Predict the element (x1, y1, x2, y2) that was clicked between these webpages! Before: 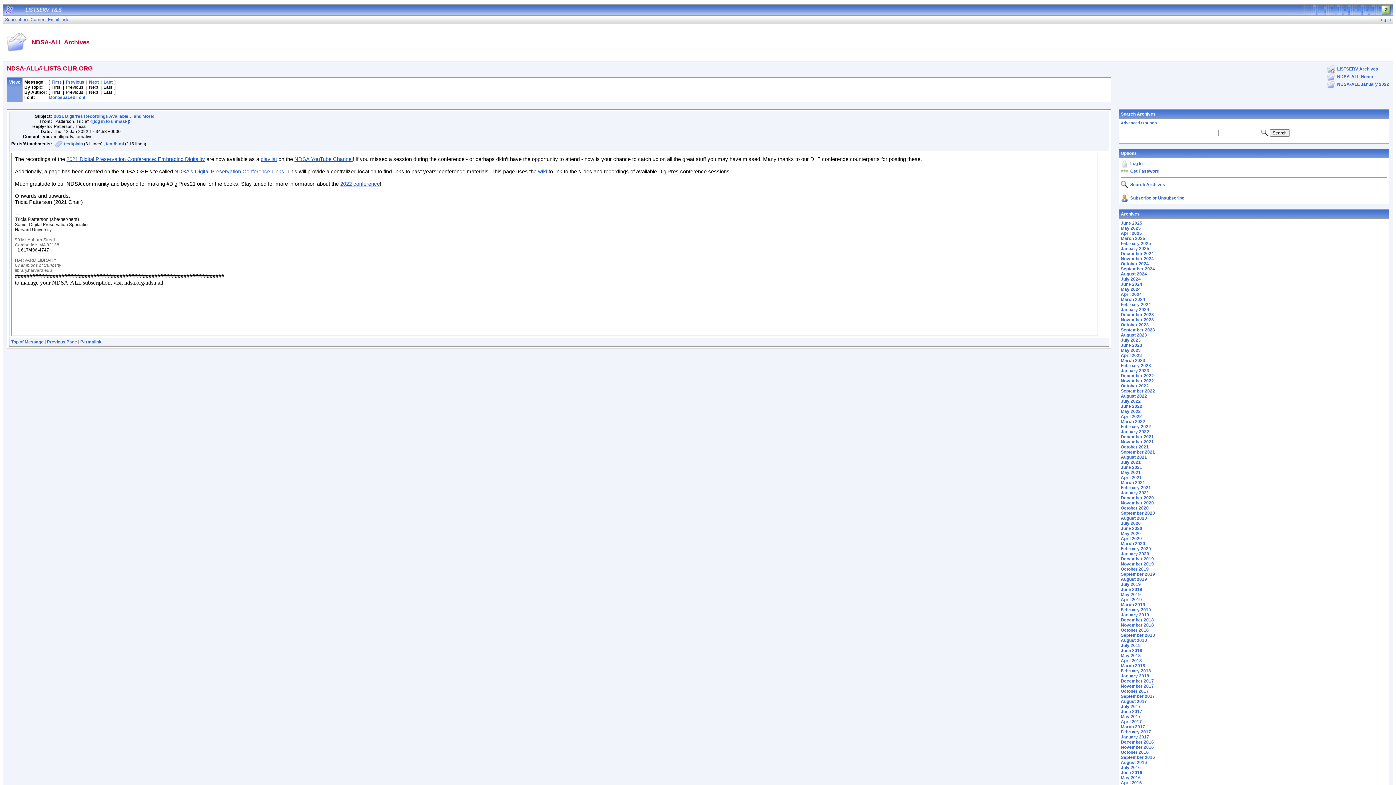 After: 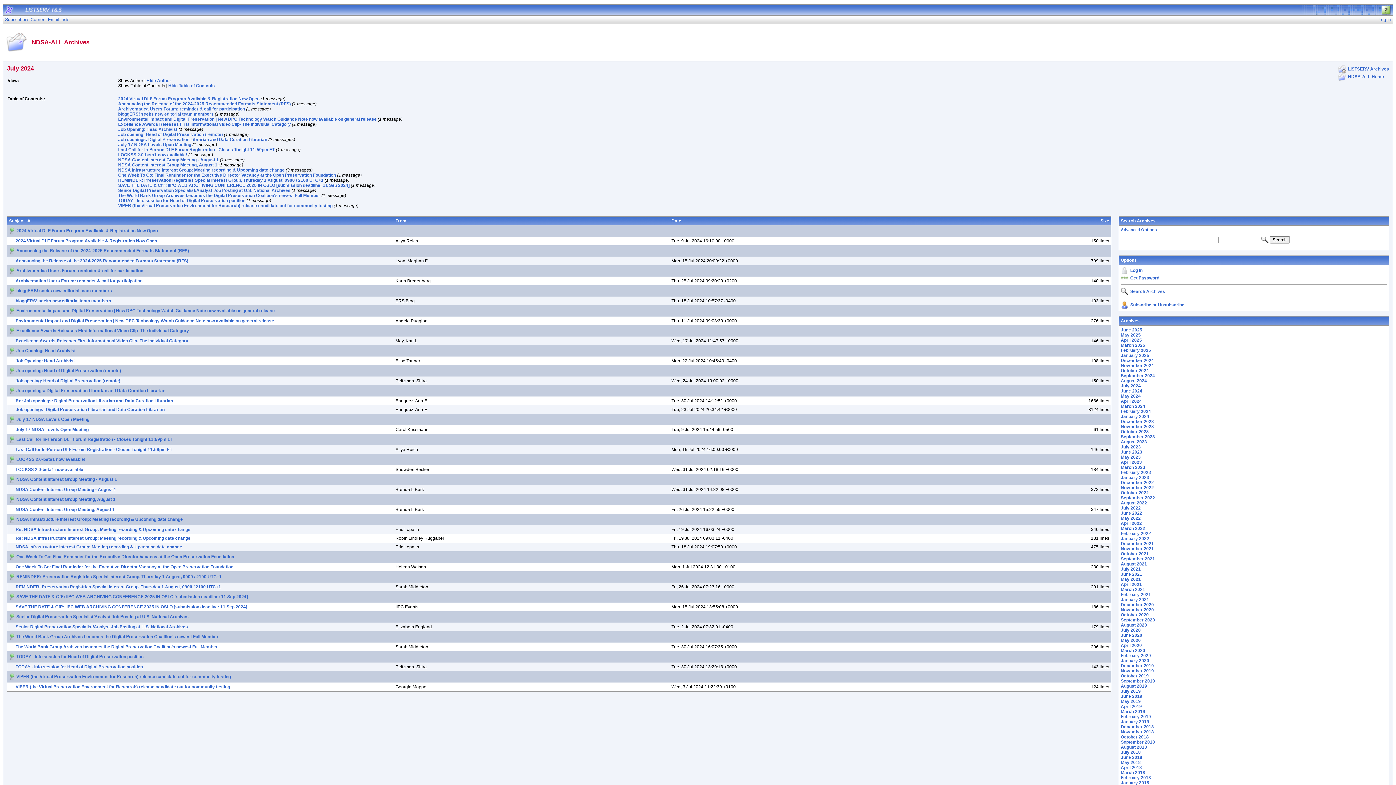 Action: bbox: (1121, 276, 1141, 281) label: July 2024